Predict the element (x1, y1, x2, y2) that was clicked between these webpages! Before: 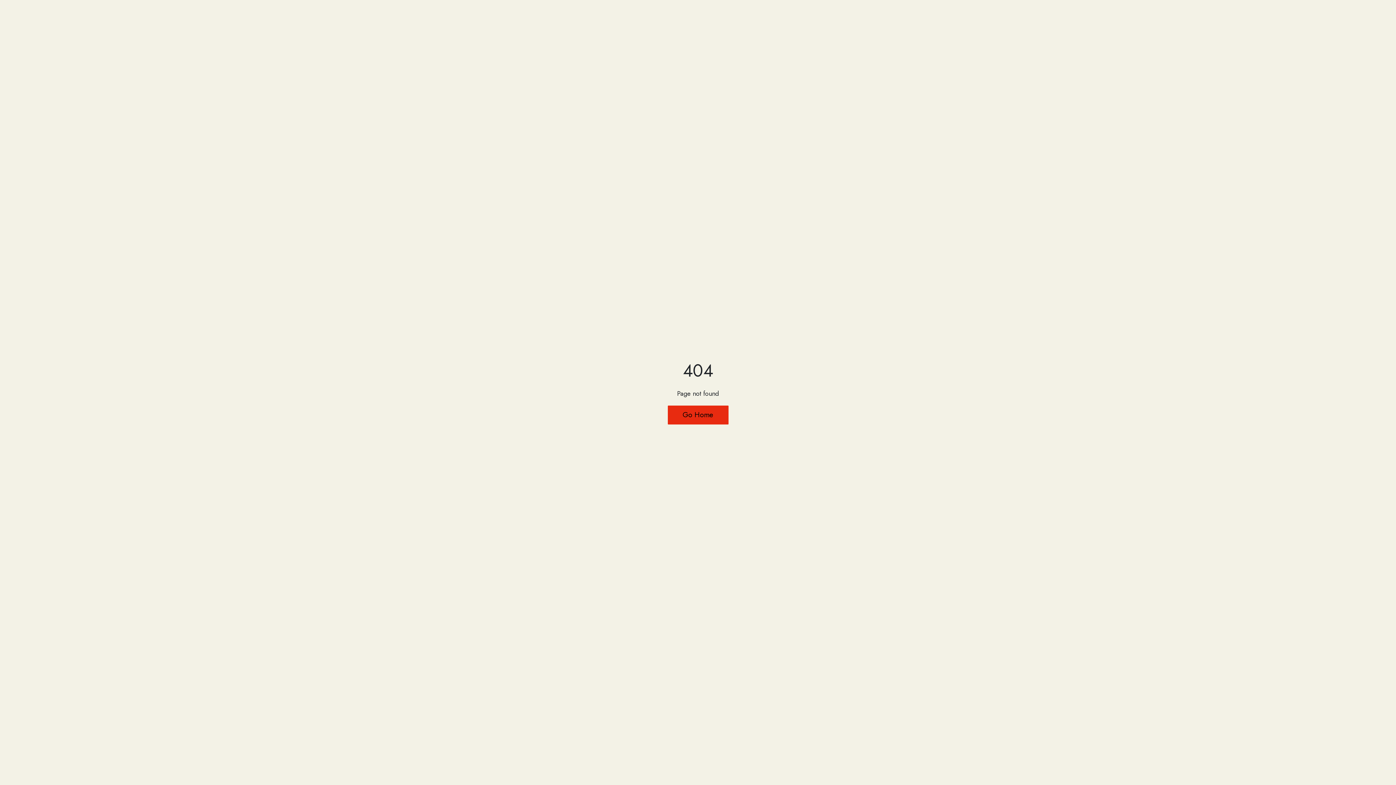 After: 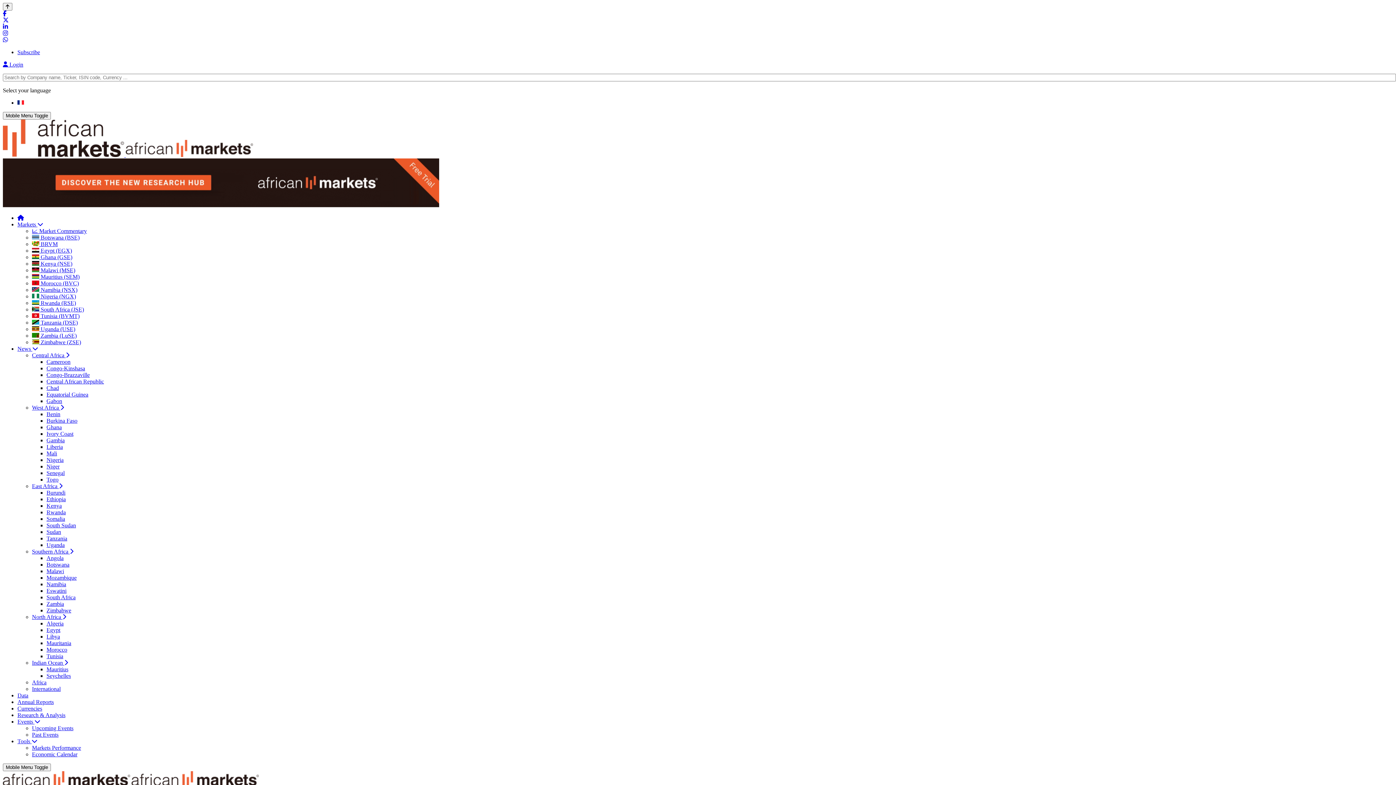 Action: label: Go Home bbox: (667, 405, 728, 424)